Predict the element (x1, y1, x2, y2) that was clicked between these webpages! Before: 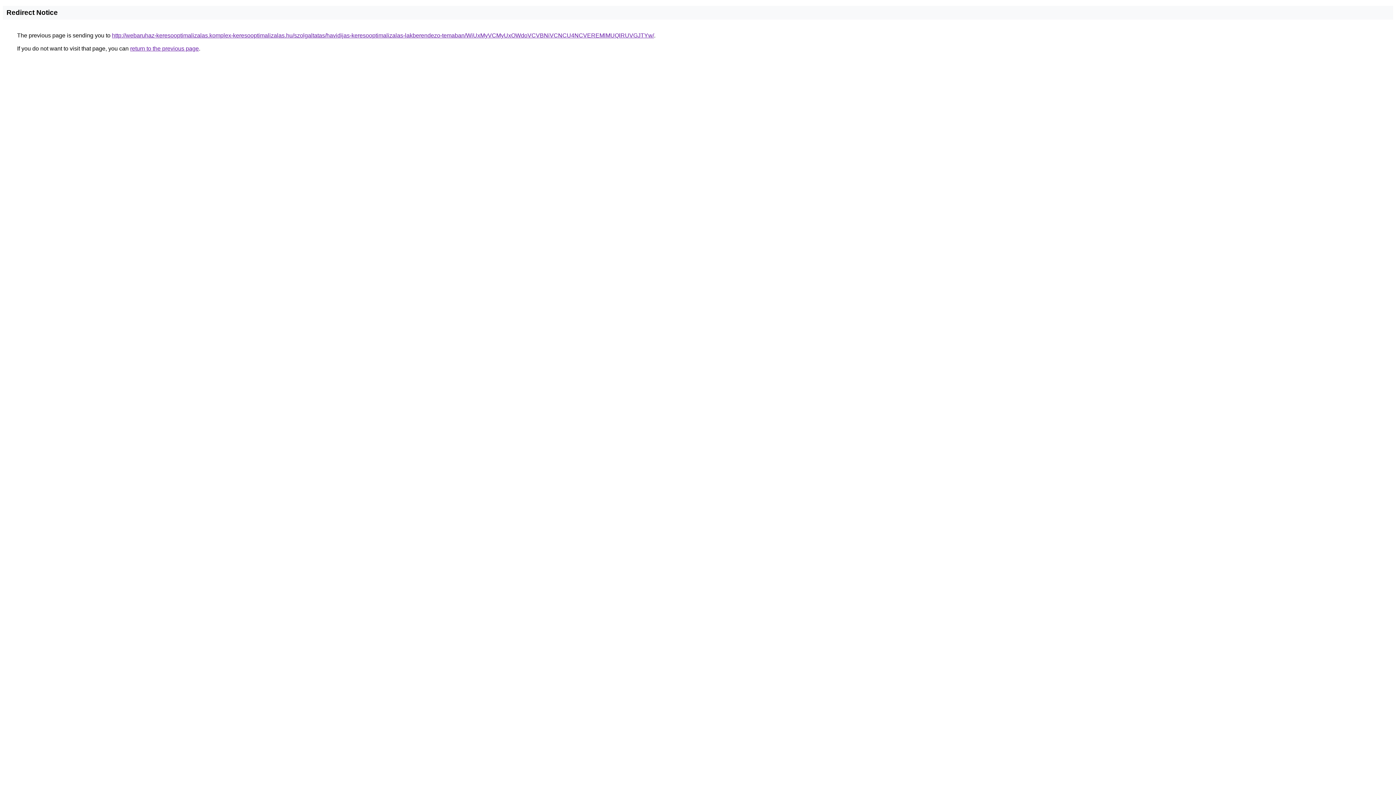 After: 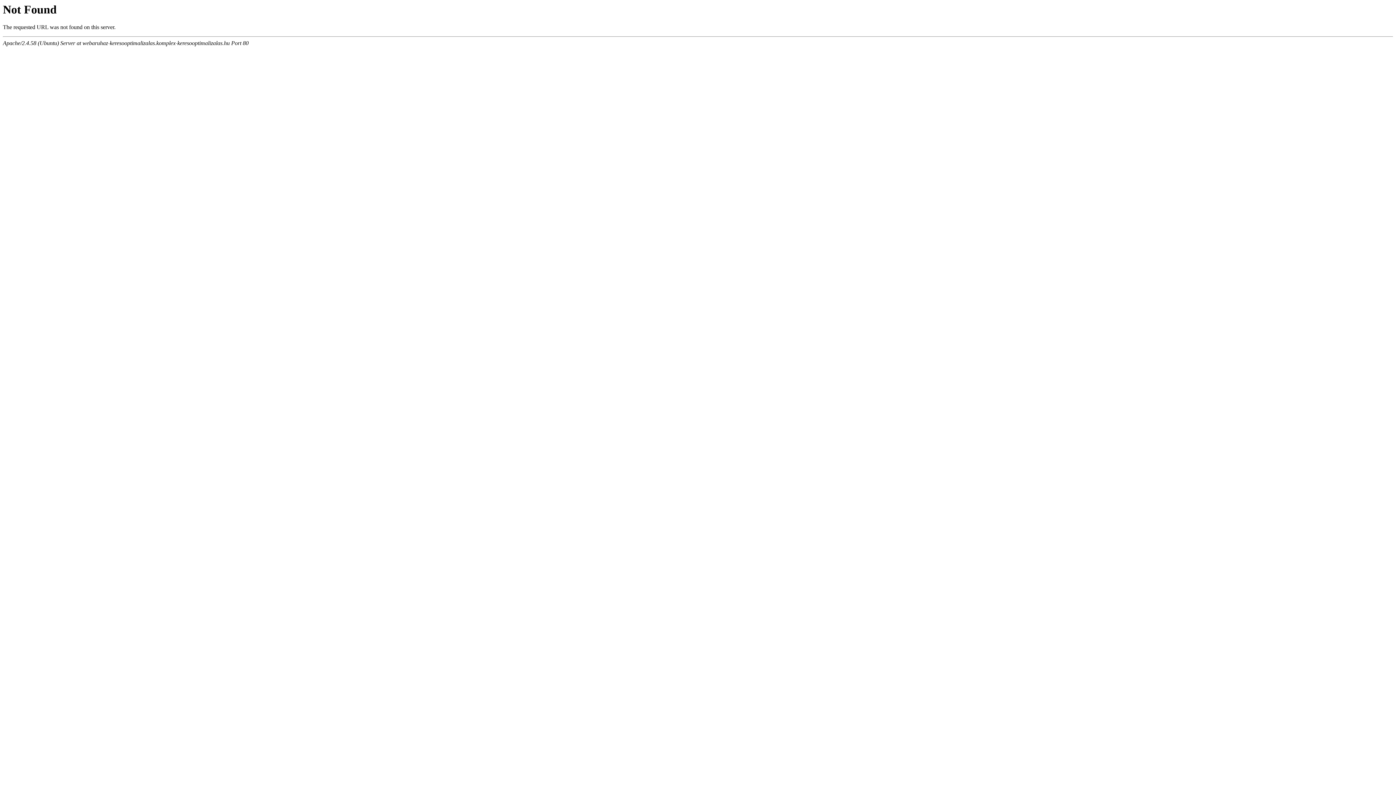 Action: bbox: (112, 32, 654, 38) label: http://webaruhaz-keresooptimalizalas.komplex-keresooptimalizalas.hu/szolgaltatas/havidijas-keresooptimalizalas-lakberendezo-temaban/WiUxMyVCMyUxOWdoVCVBNiVCNCU4NCVEREMlMUQlRUVGJTYw/